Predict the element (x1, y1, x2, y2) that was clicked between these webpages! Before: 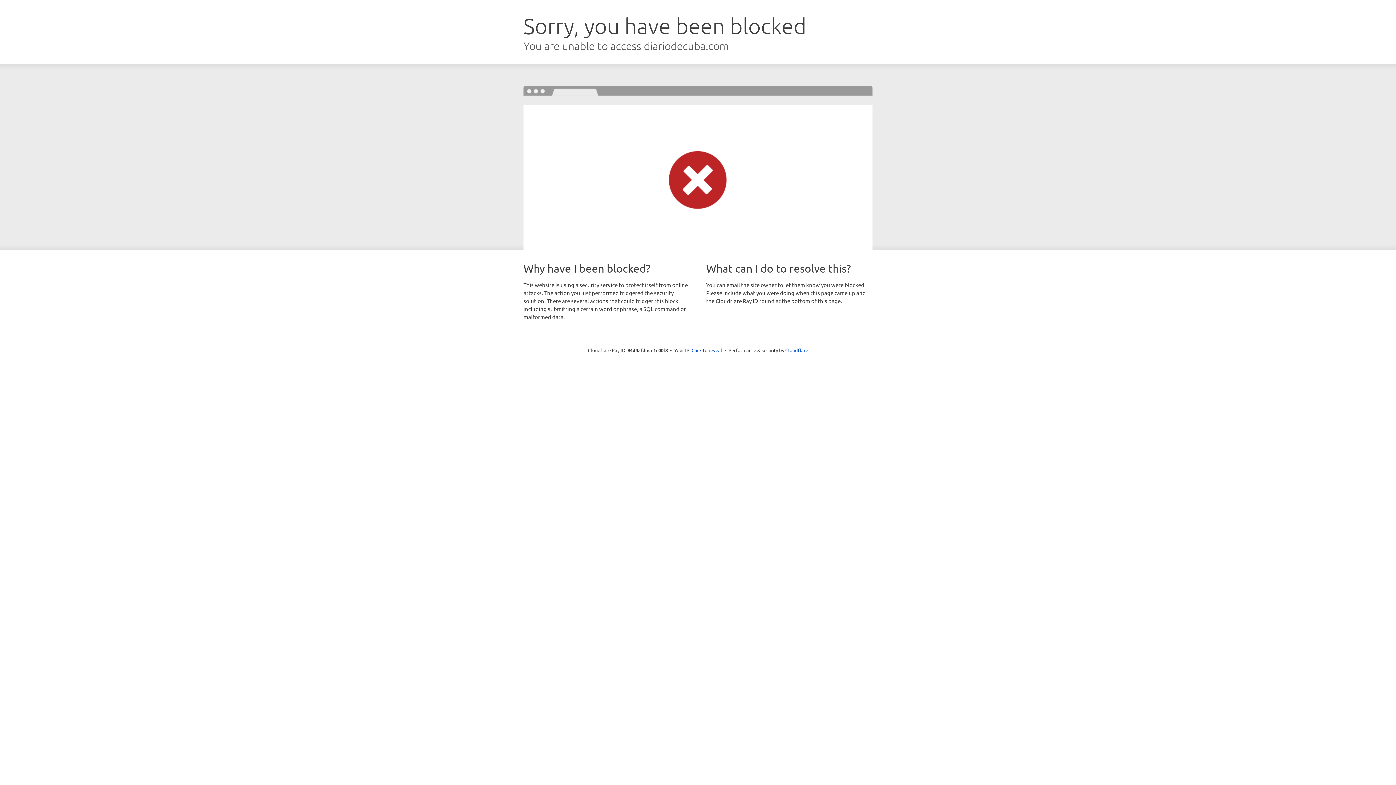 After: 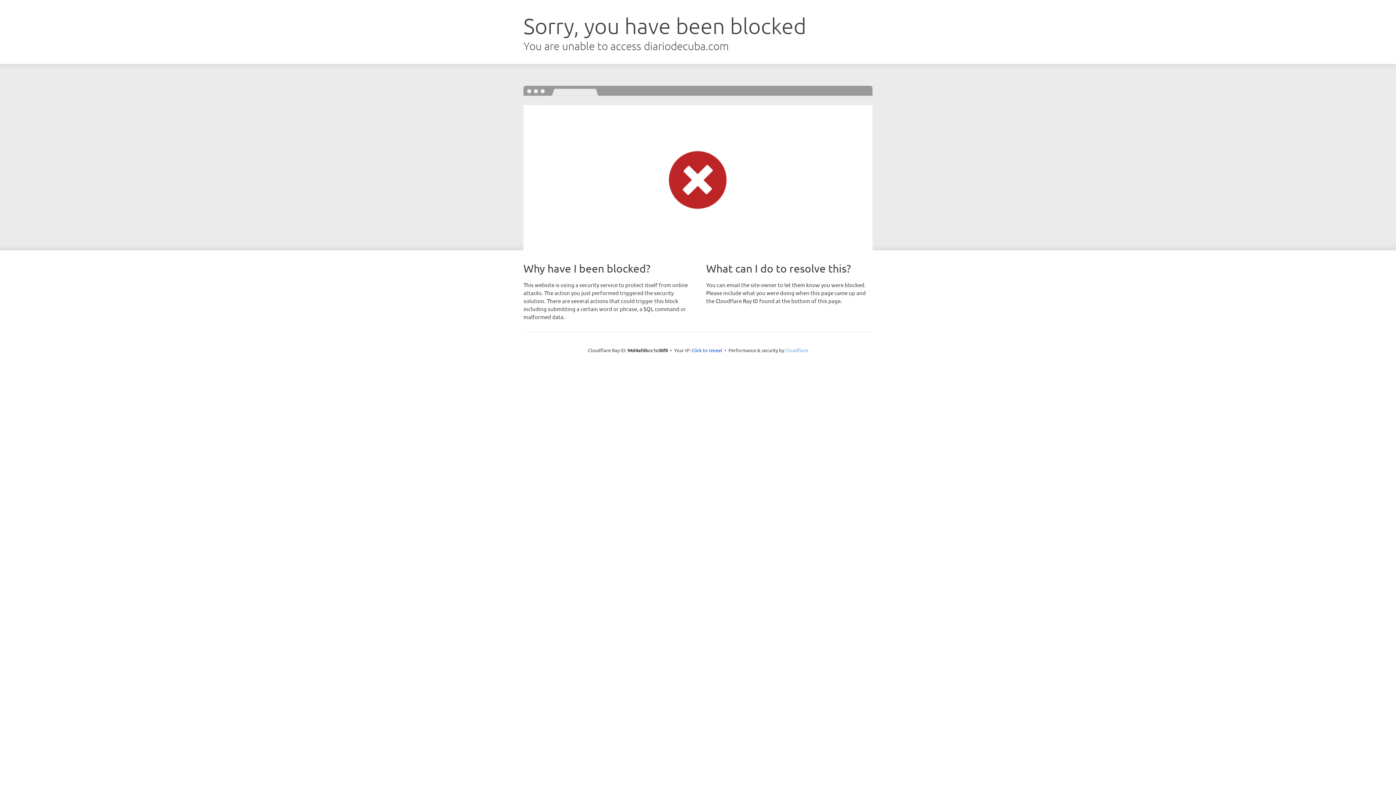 Action: label: Cloudflare bbox: (785, 347, 808, 353)